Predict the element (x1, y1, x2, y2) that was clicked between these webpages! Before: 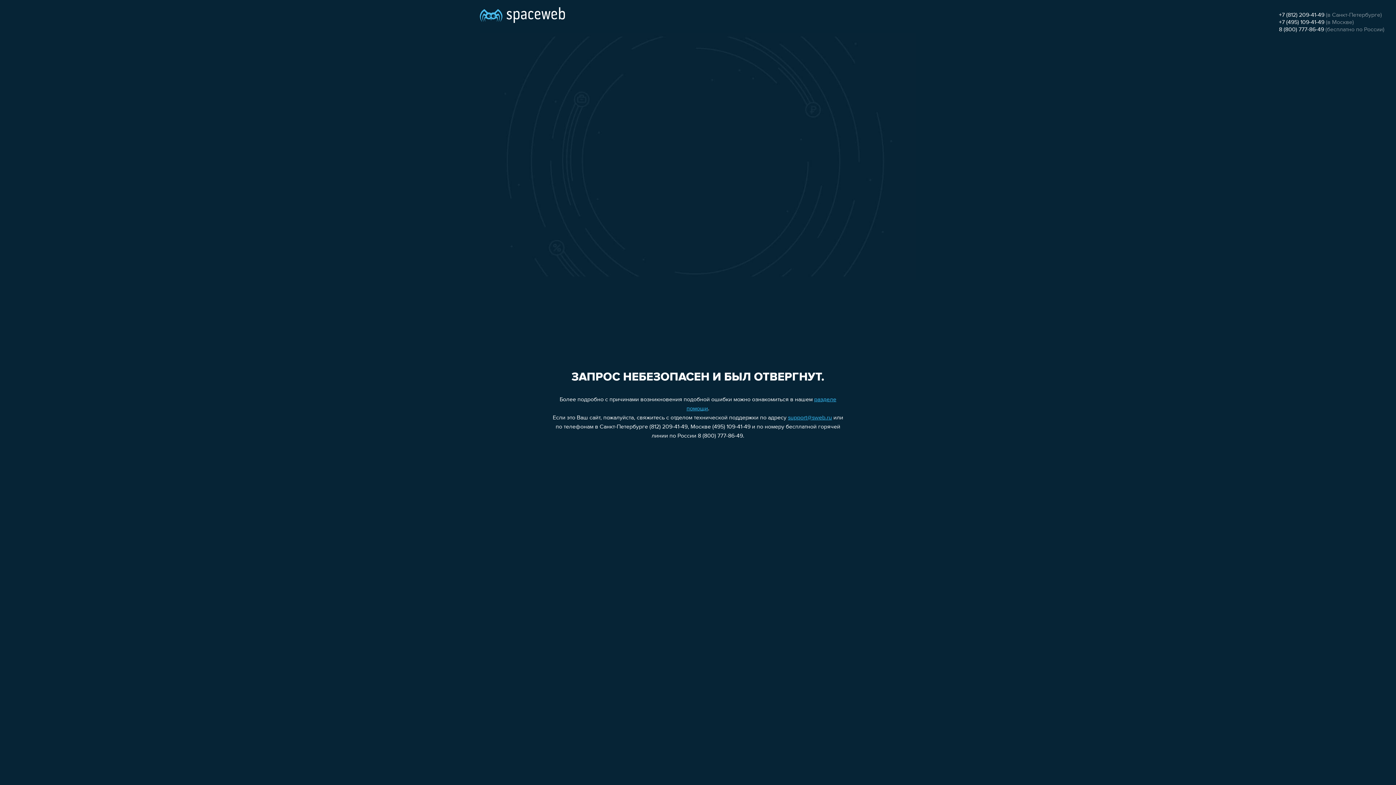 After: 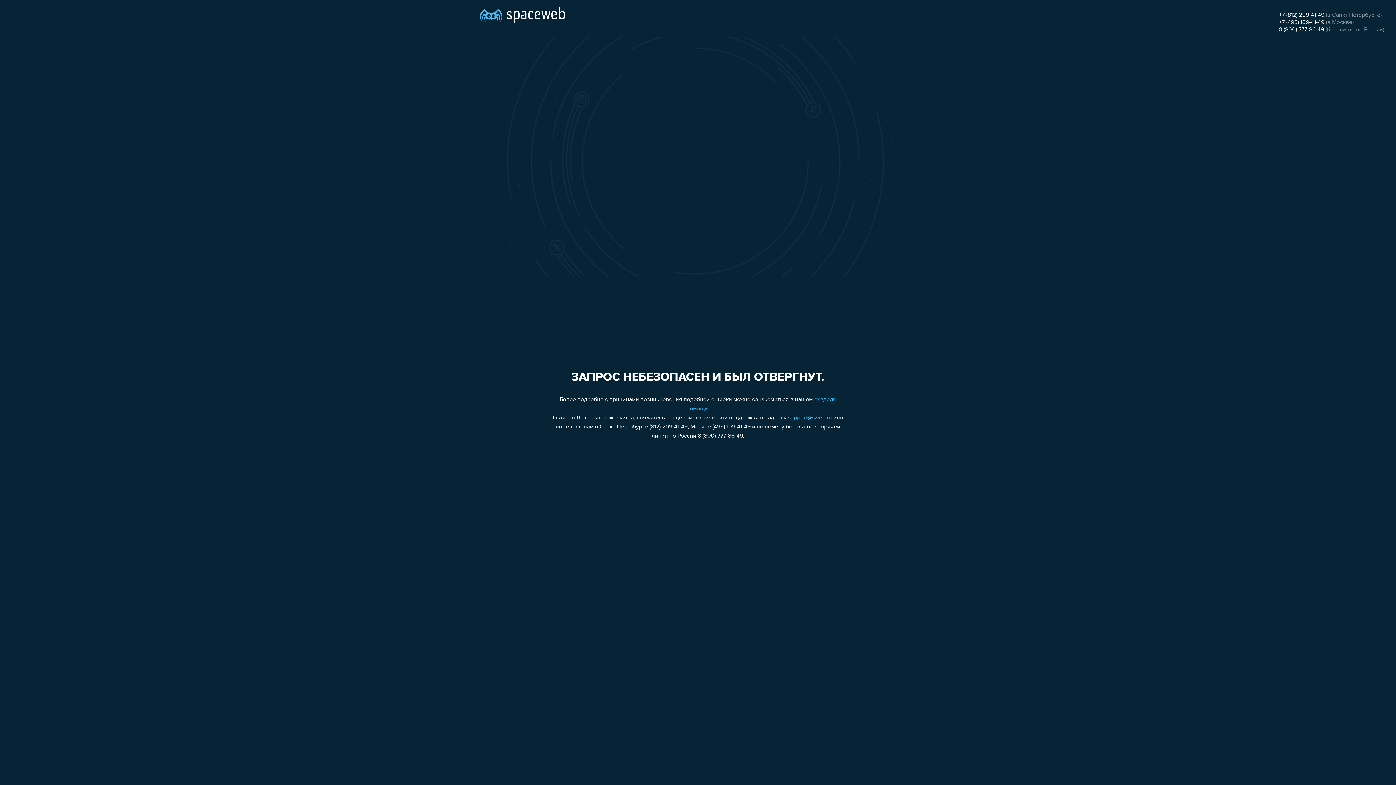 Action: label: +7 (812) 209-41-49 bbox: (1279, 12, 1324, 18)